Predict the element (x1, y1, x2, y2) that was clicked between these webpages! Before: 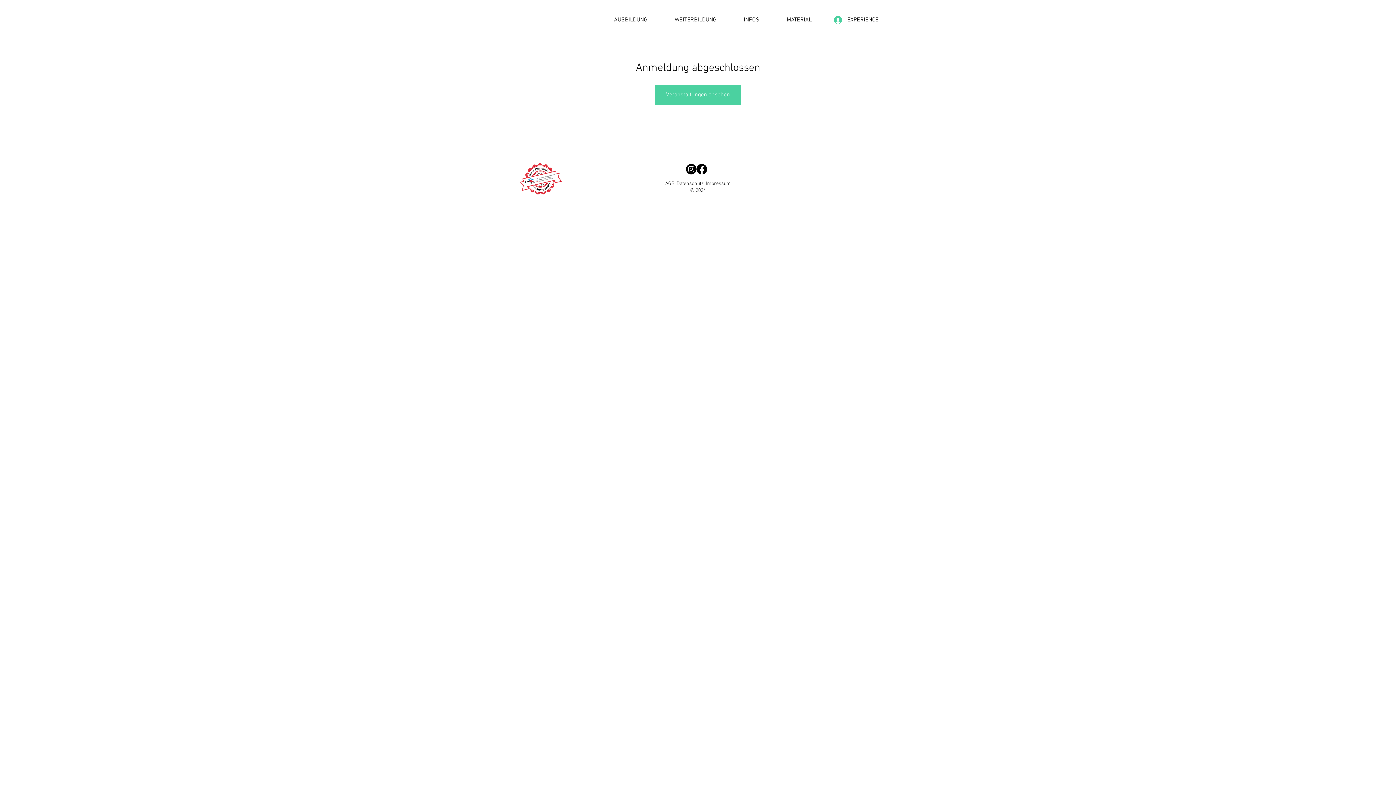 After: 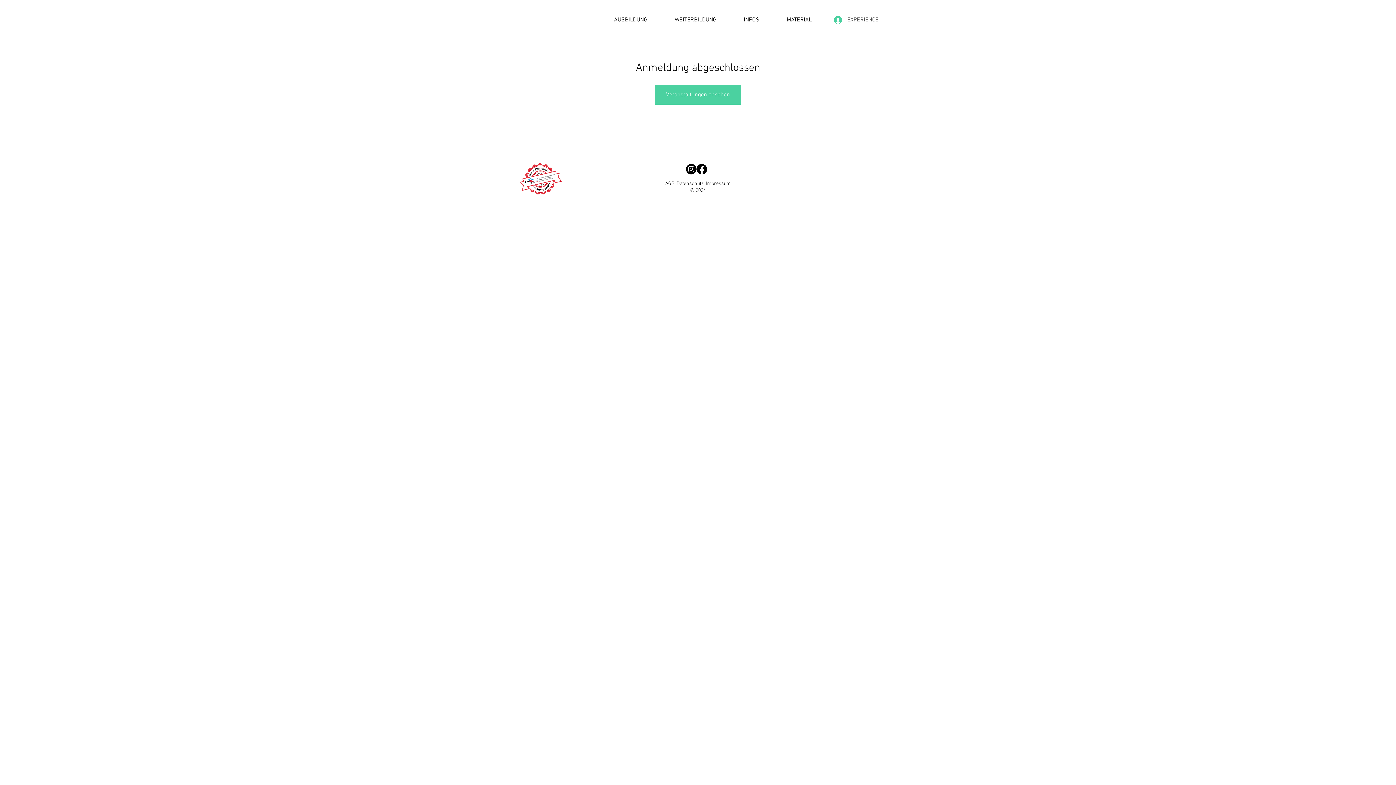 Action: label: EXPERIENCE bbox: (829, 13, 856, 26)